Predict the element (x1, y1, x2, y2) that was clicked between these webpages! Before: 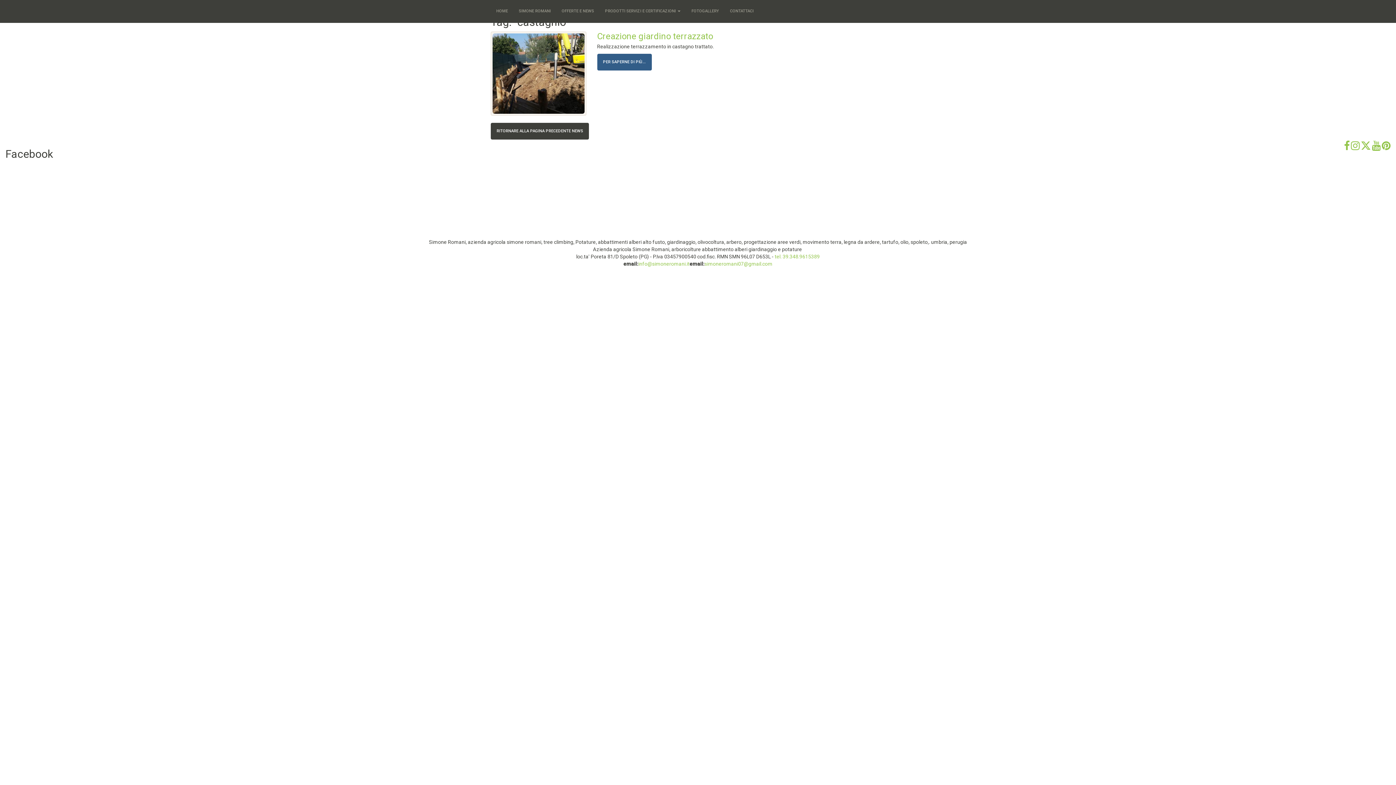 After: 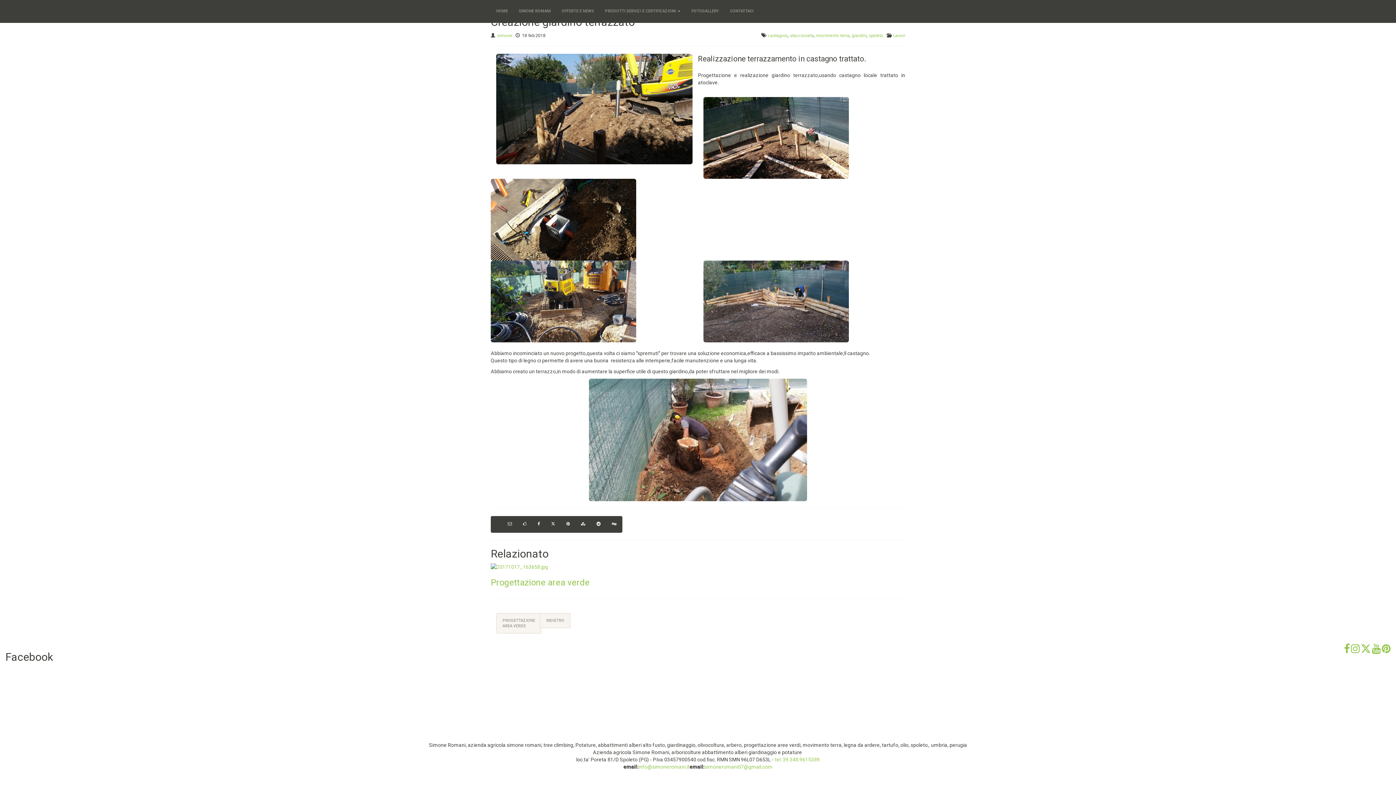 Action: bbox: (597, 31, 713, 41) label: Creazione giardino terrazzato